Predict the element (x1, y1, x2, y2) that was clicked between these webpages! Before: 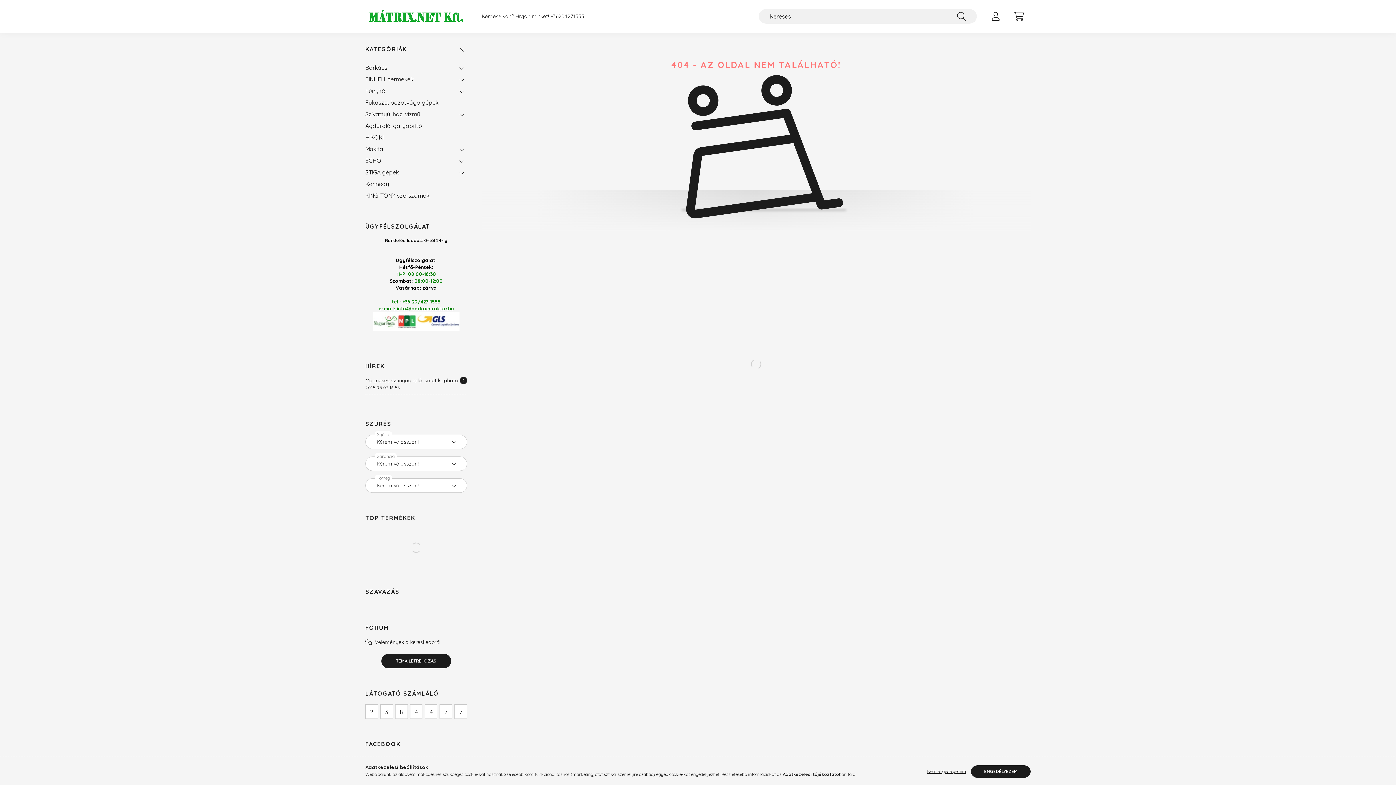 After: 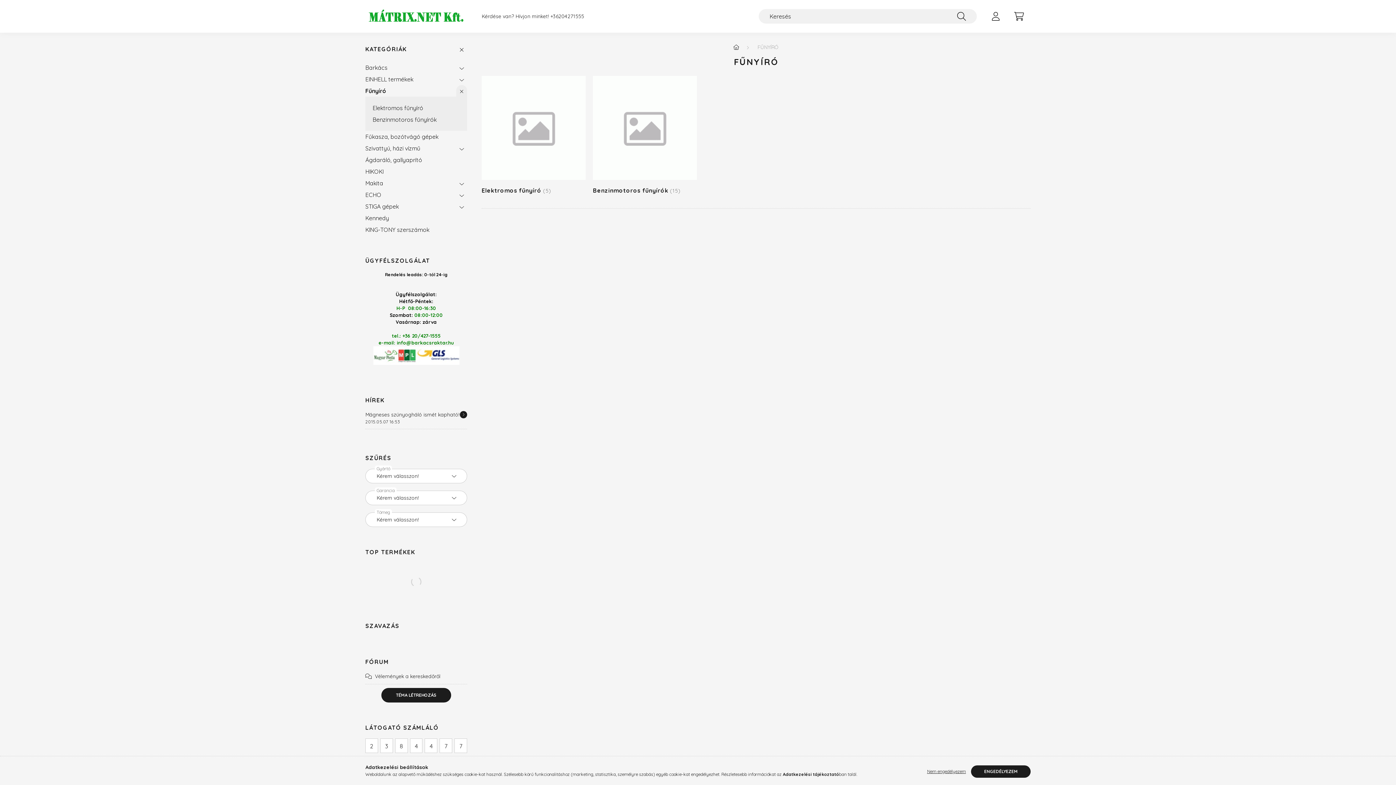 Action: label: Fűnyíró bbox: (365, 85, 452, 96)